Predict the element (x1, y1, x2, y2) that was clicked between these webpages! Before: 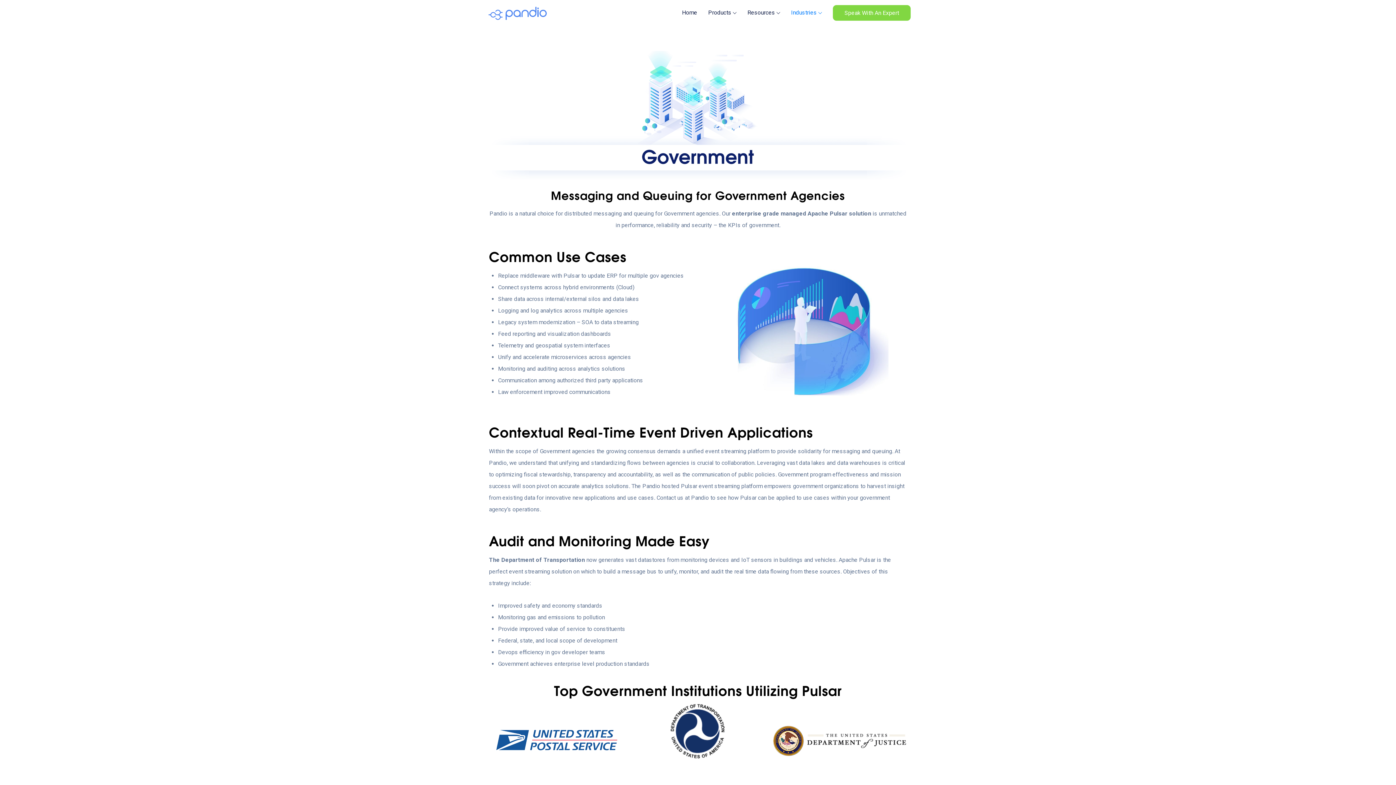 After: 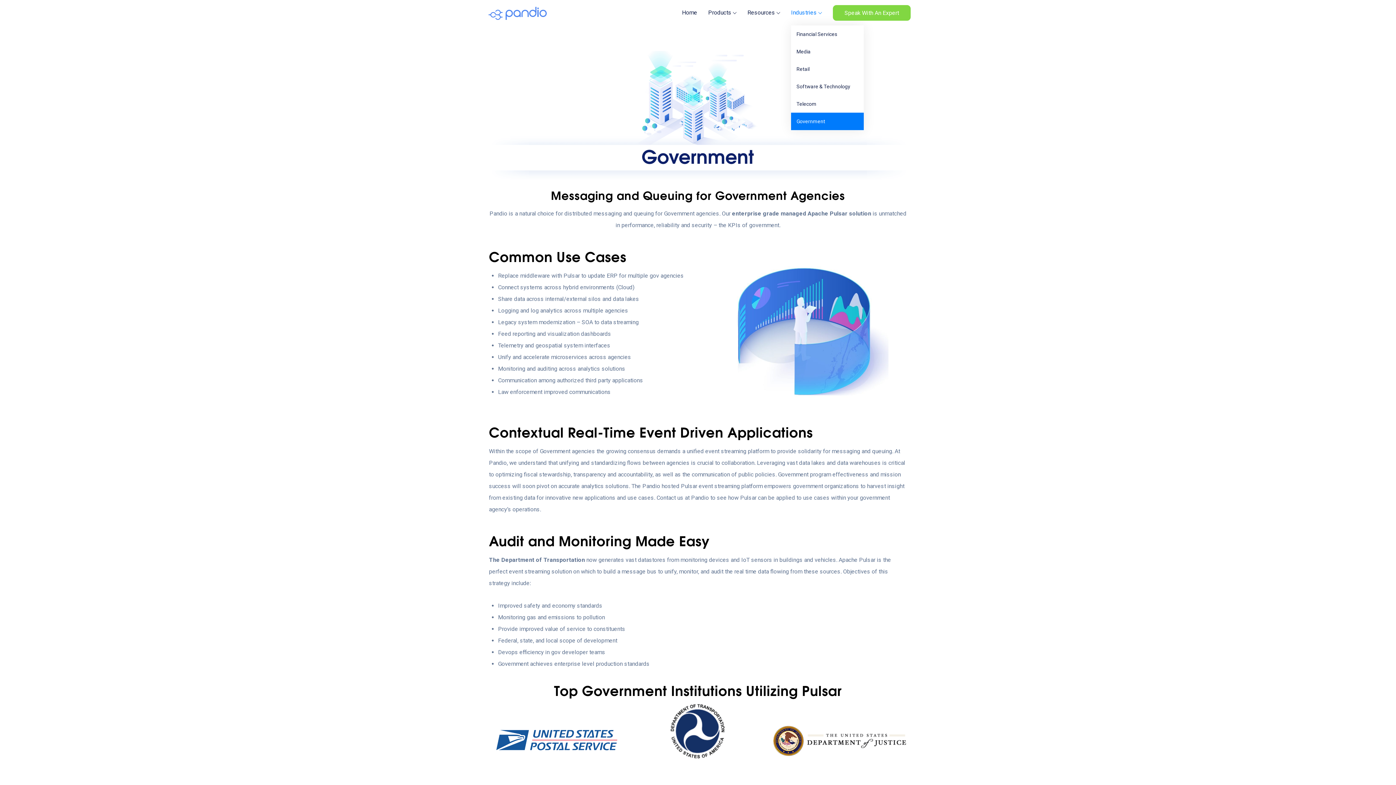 Action: bbox: (791, 9, 817, 16) label: Industries